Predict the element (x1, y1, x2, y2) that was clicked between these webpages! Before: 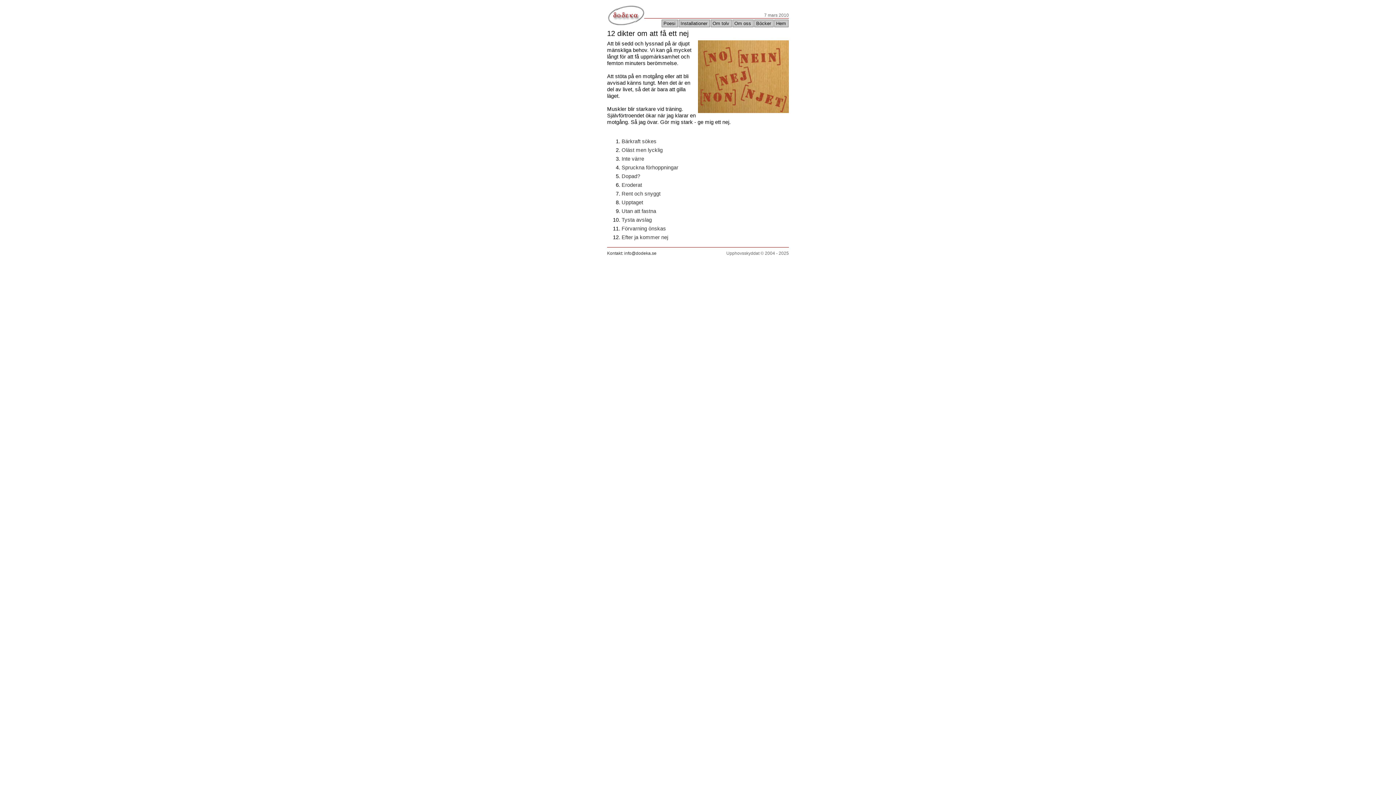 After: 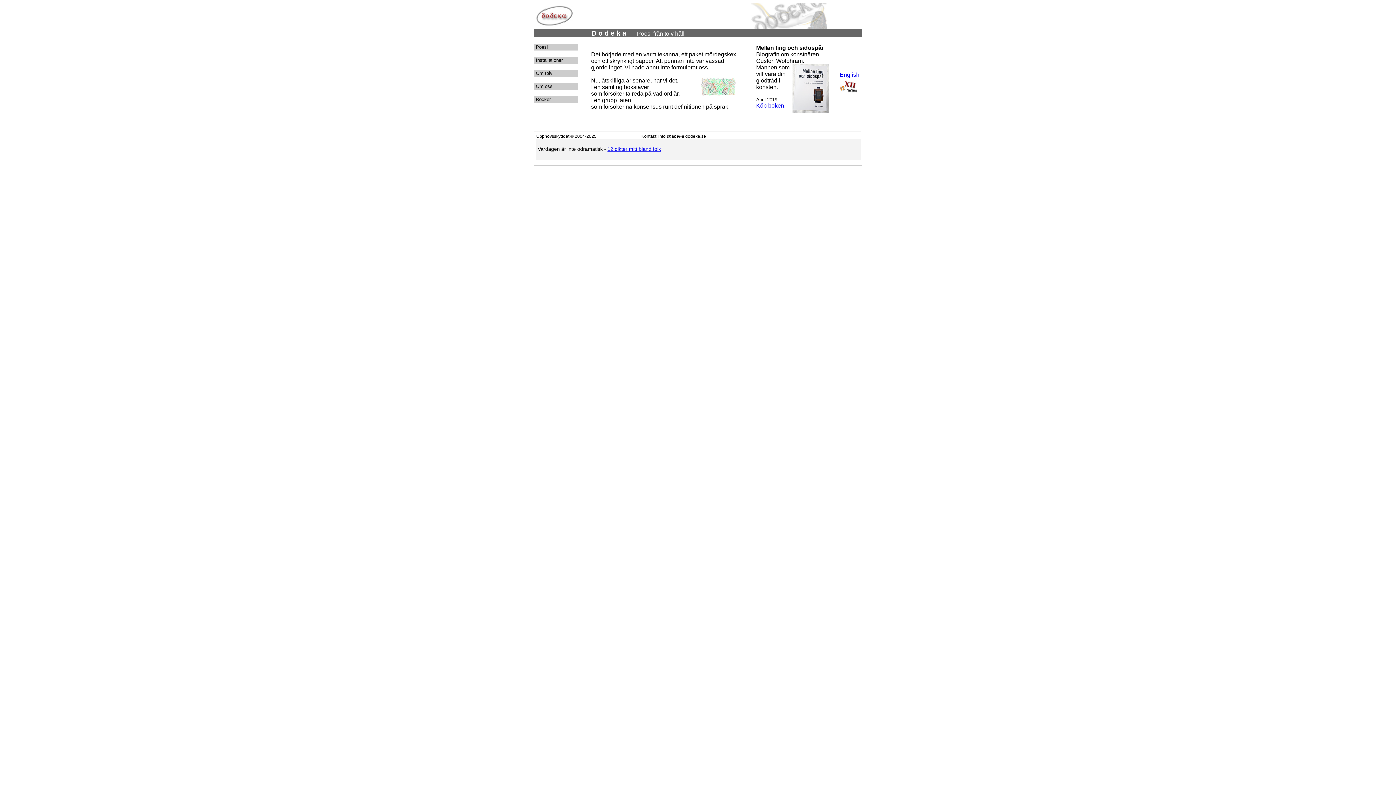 Action: label: Hem bbox: (774, 20, 791, 26)